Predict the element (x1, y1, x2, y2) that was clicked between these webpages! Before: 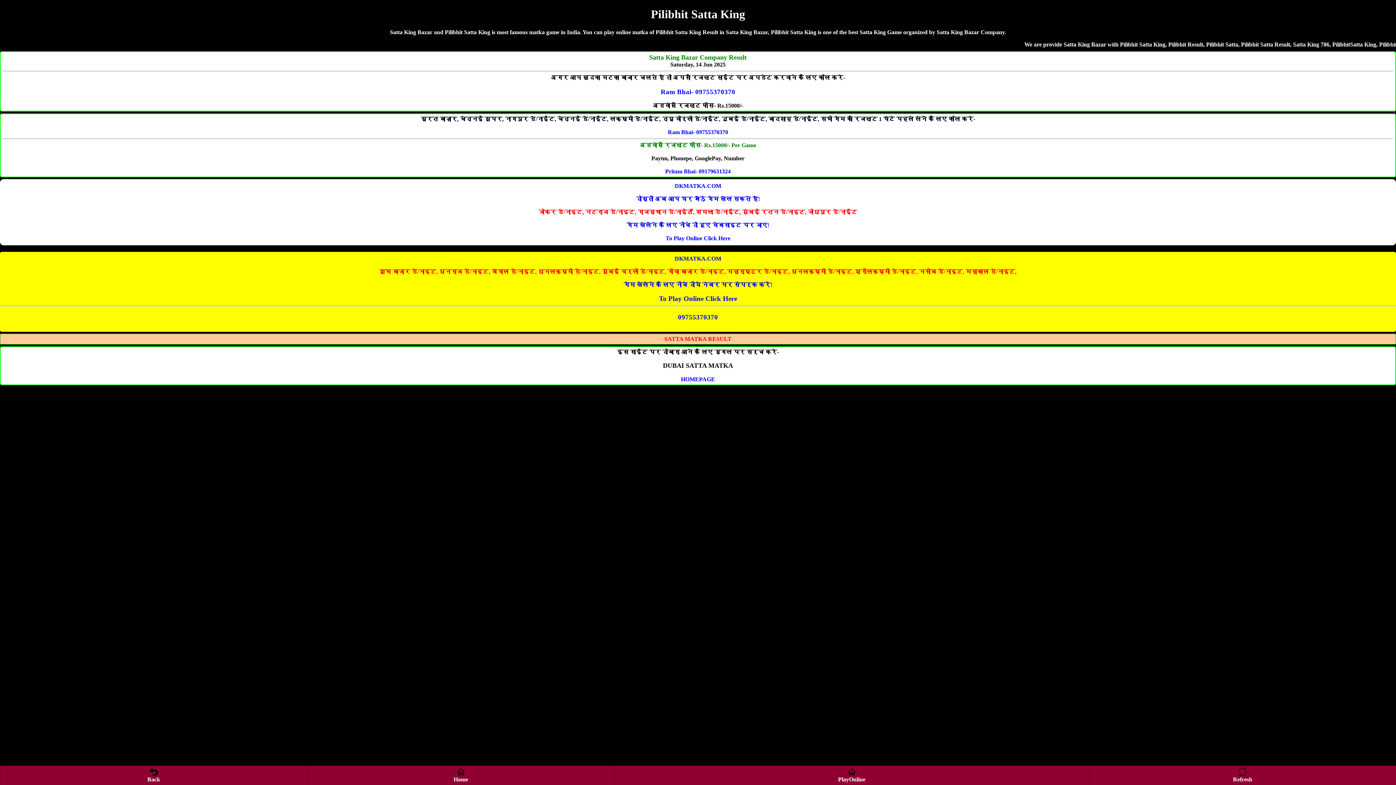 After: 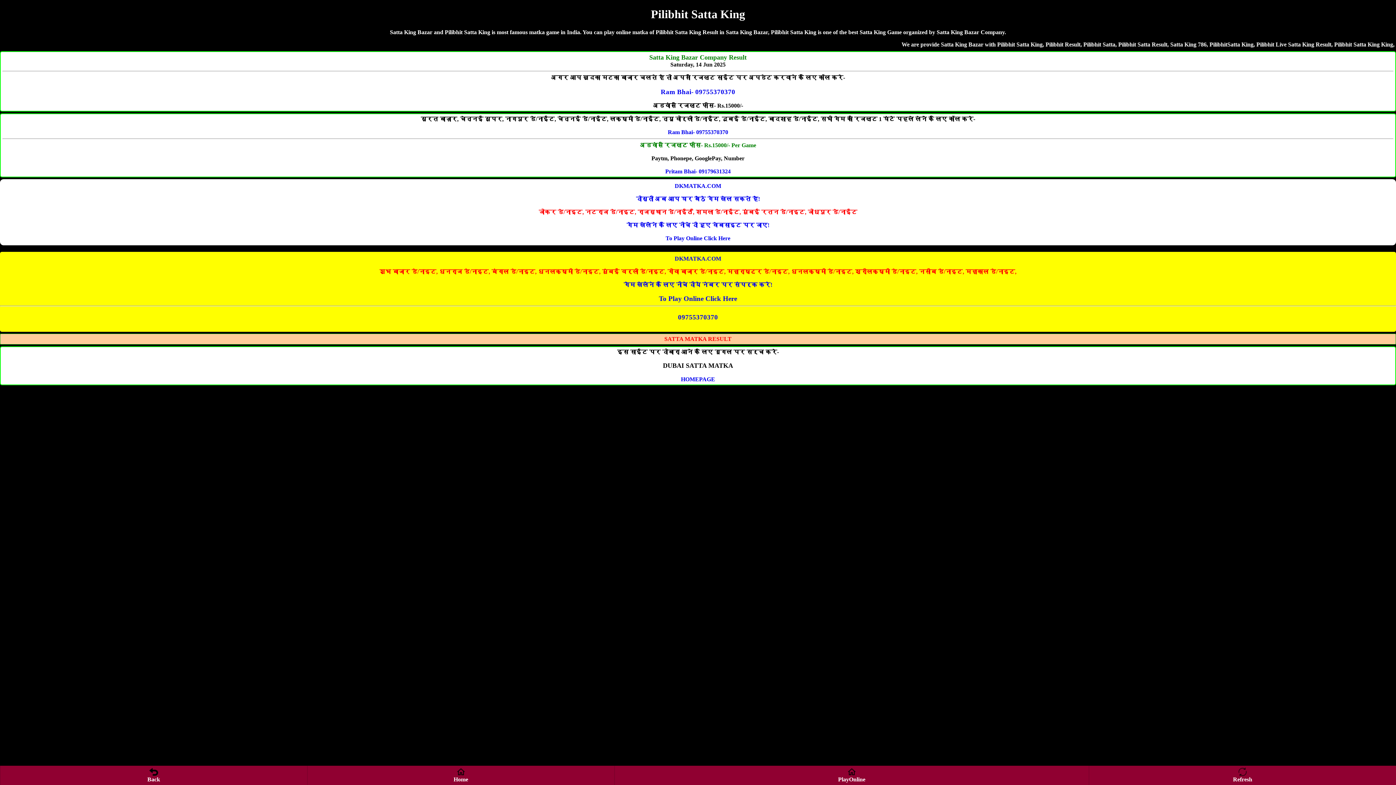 Action: label: Refresh bbox: (1089, 766, 1396, 785)